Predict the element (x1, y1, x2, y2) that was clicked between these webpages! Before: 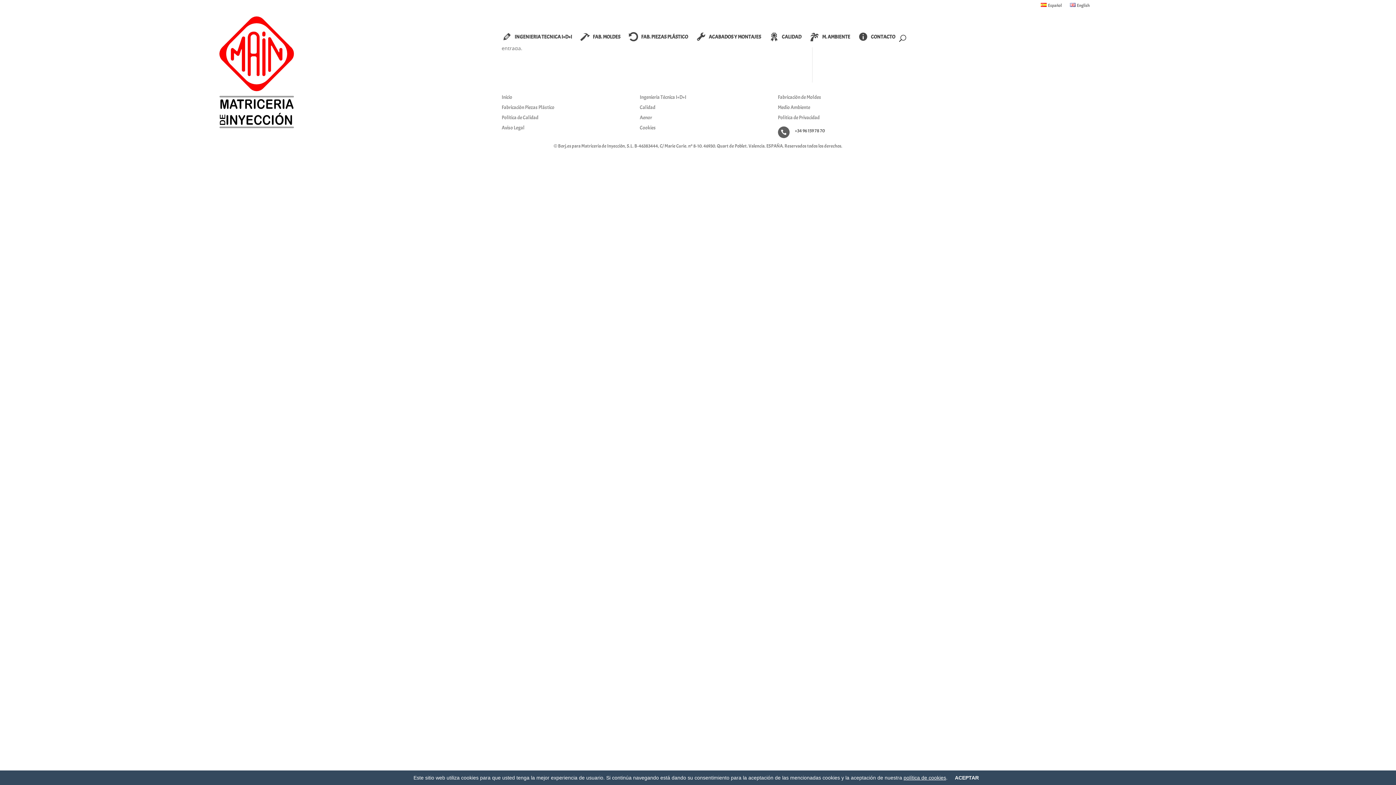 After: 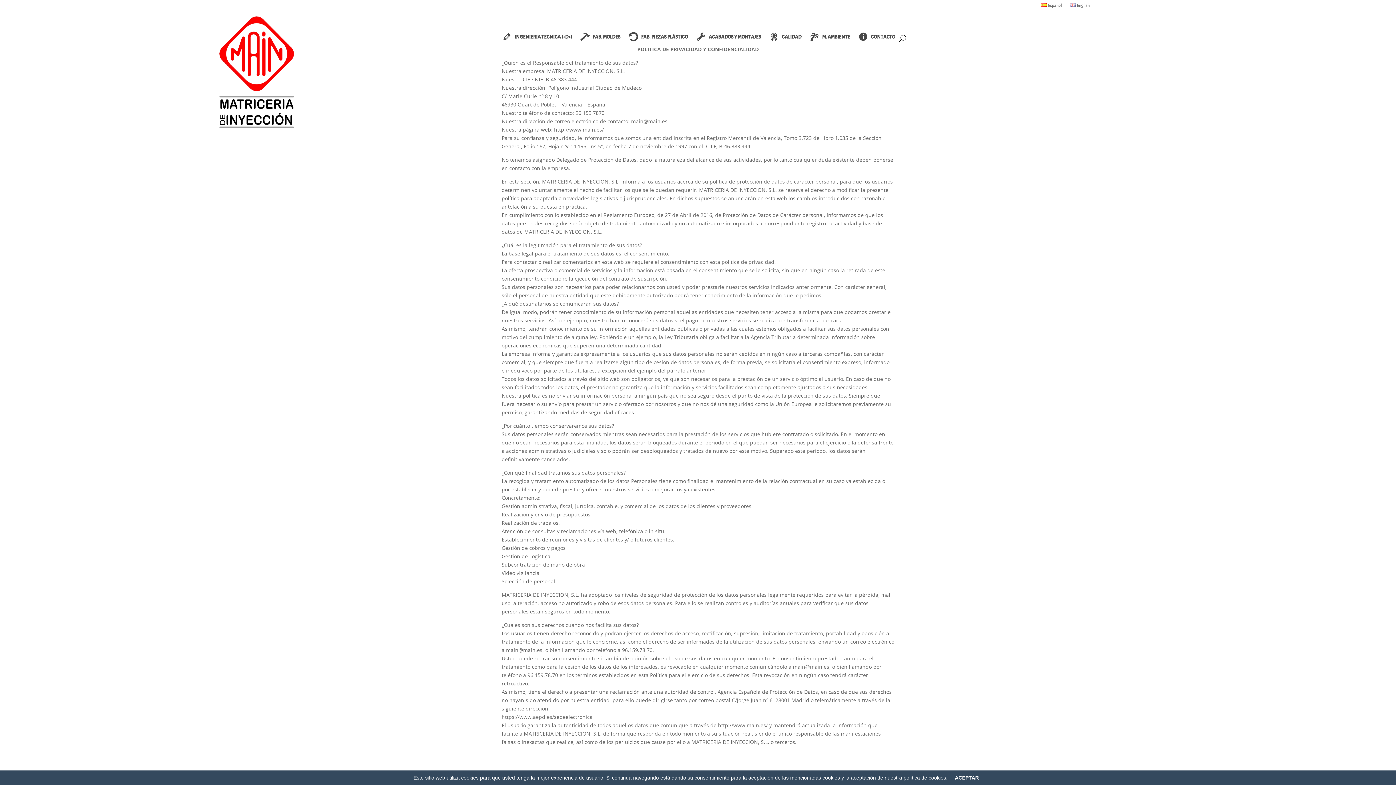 Action: label: Politica de Privacidad bbox: (778, 114, 819, 120)